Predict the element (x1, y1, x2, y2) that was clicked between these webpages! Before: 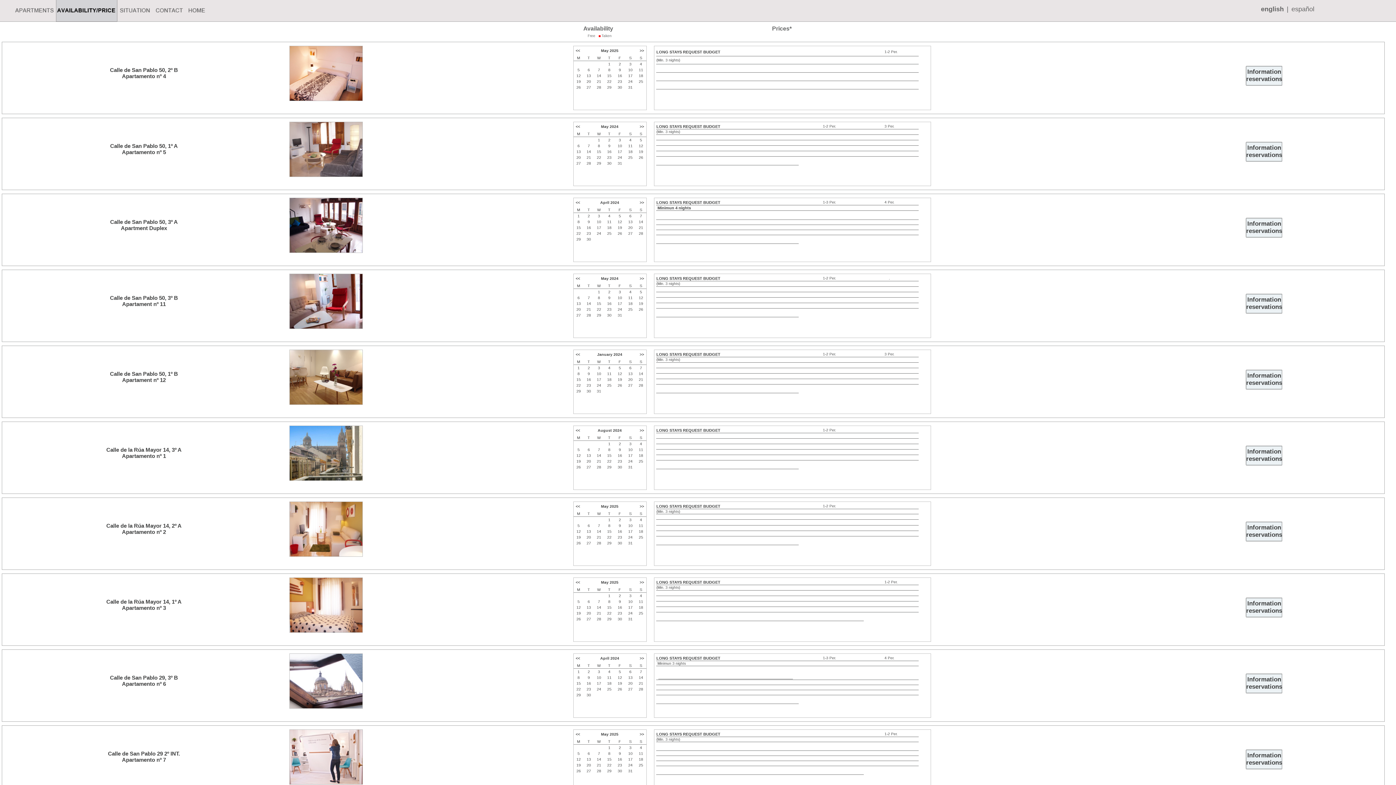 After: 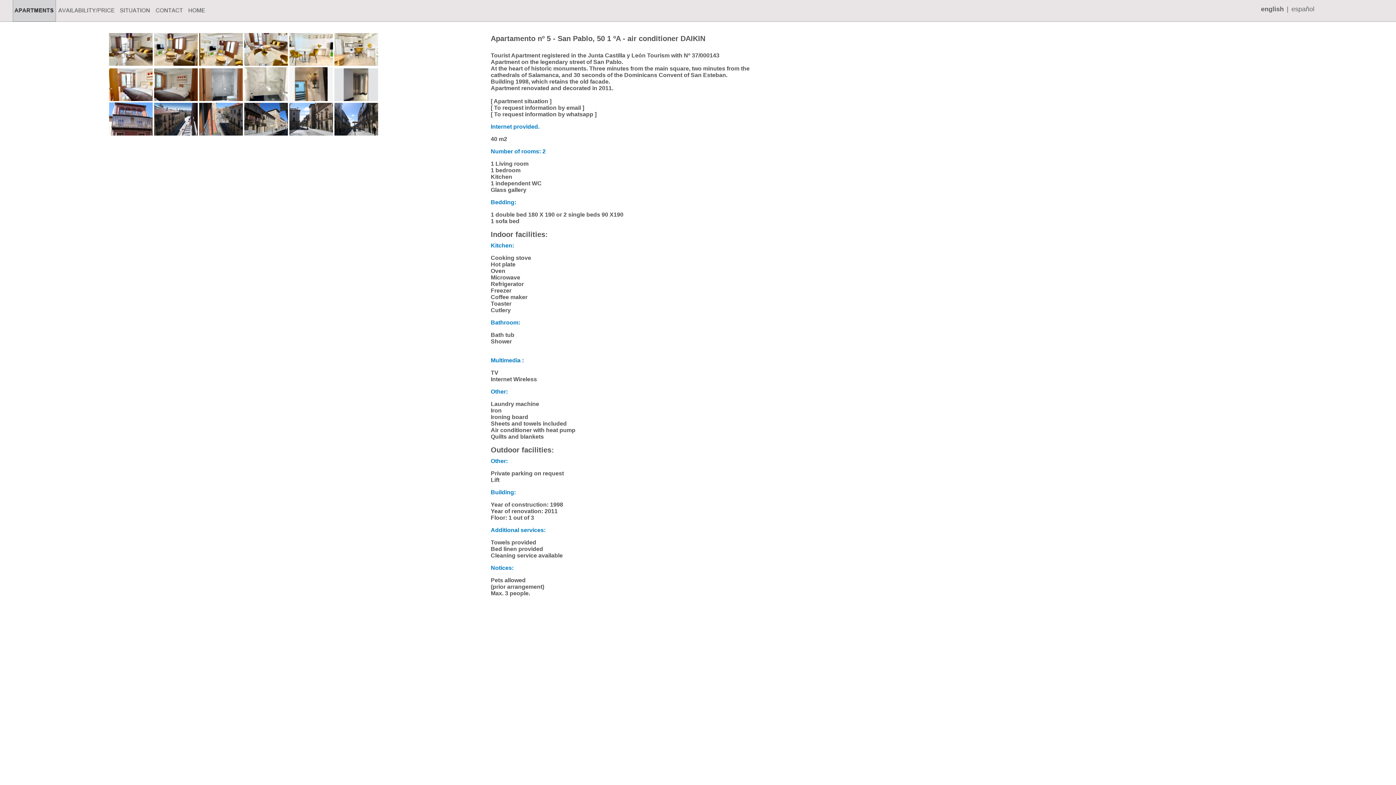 Action: label: Calle de San Pablo 50, 1º A bbox: (110, 142, 177, 149)